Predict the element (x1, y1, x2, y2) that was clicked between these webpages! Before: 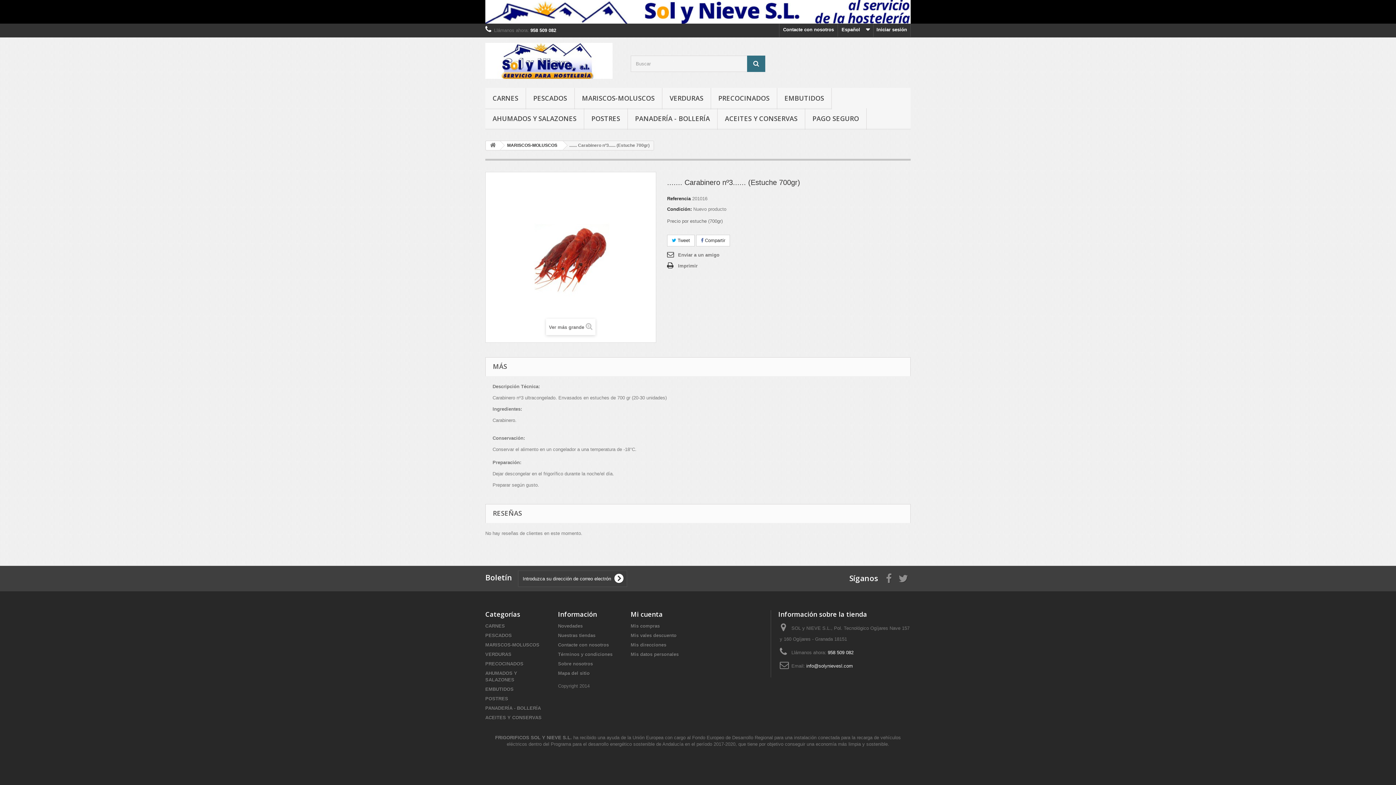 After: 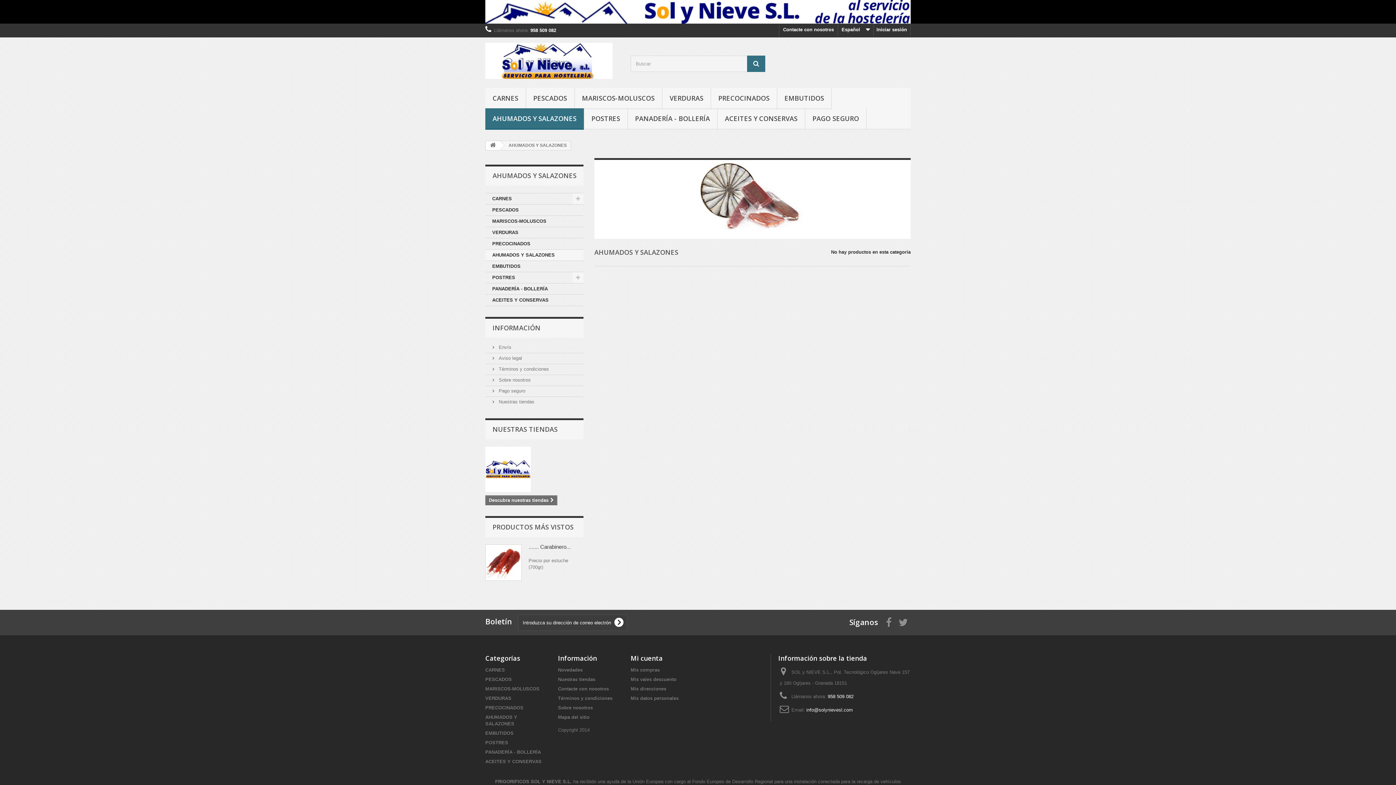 Action: label: AHUMADOS Y SALAZONES bbox: (485, 108, 584, 129)